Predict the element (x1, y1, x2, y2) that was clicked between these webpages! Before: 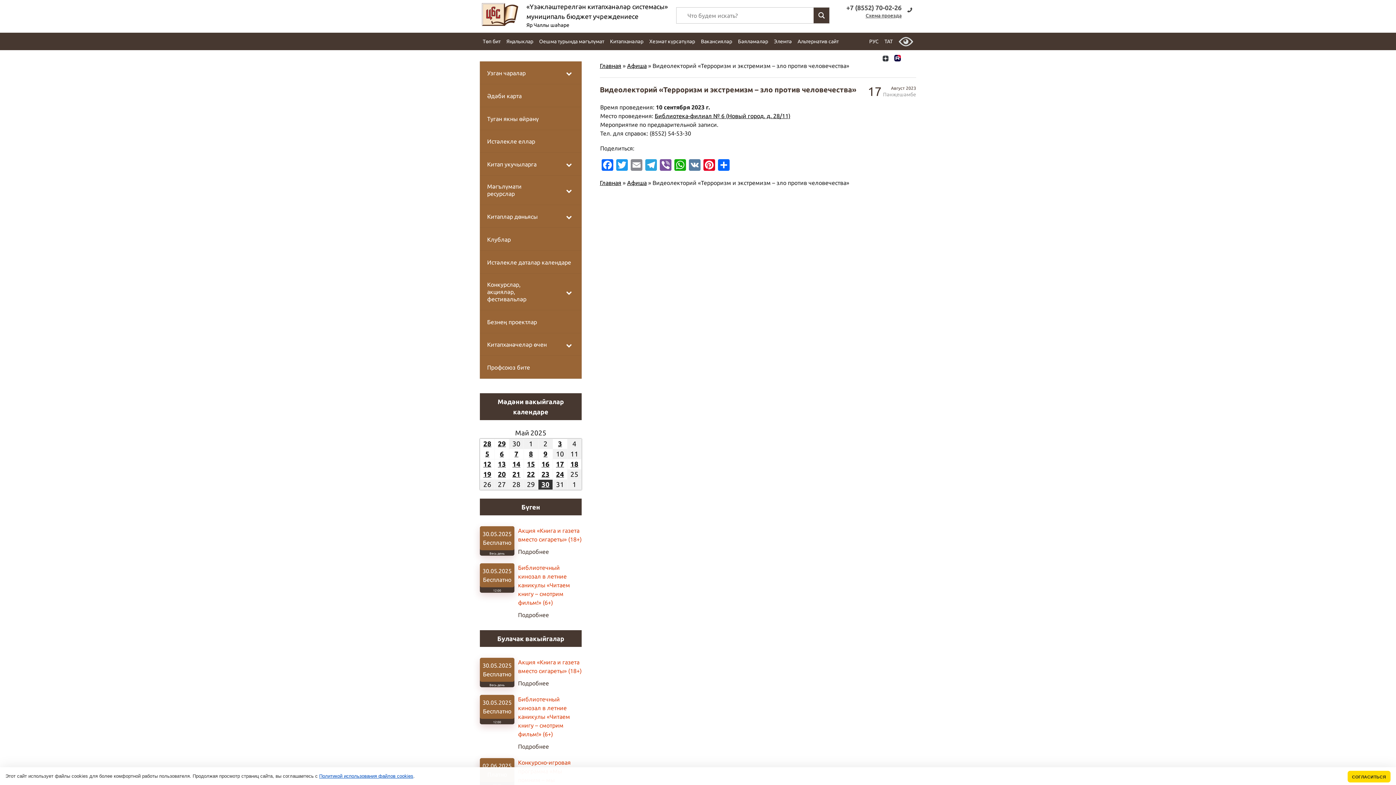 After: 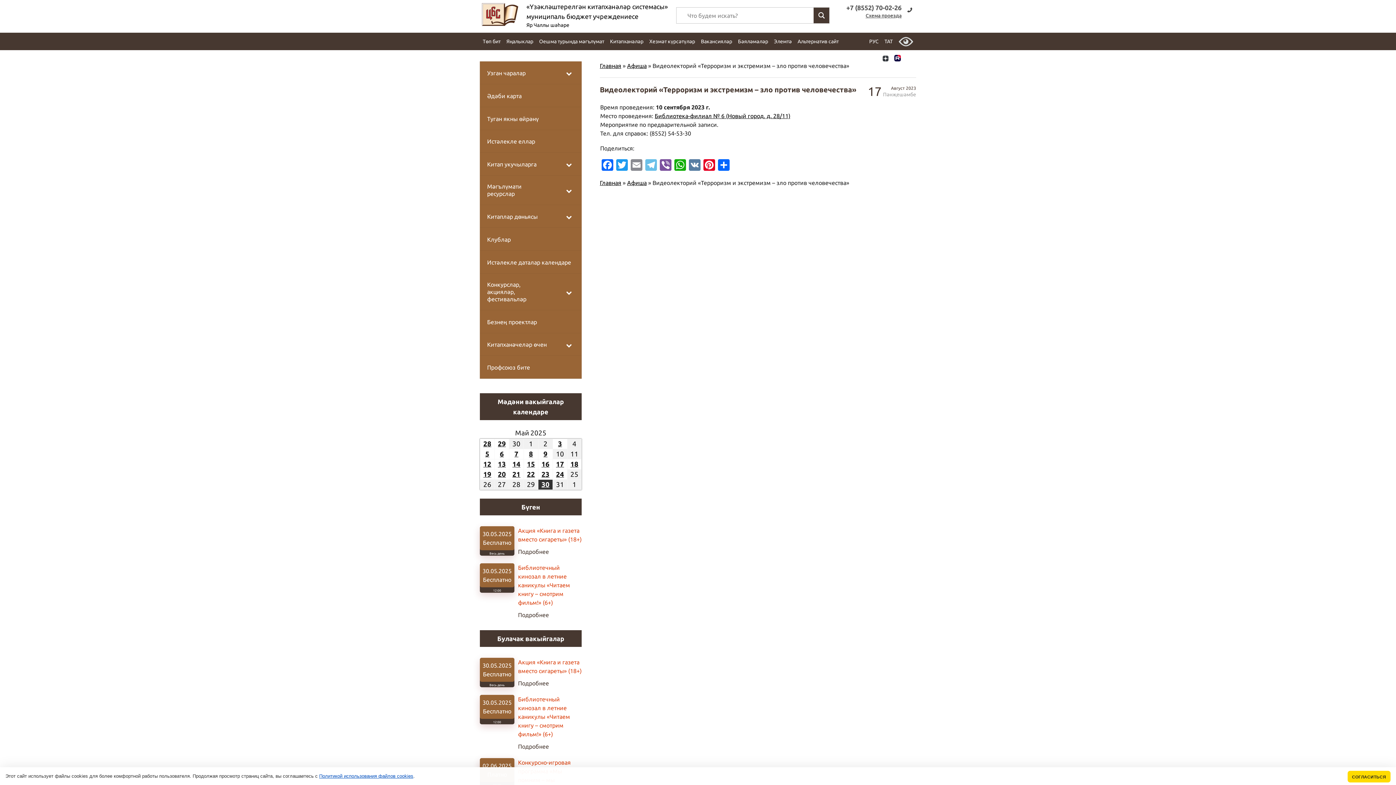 Action: bbox: (644, 159, 658, 172) label: Telegram